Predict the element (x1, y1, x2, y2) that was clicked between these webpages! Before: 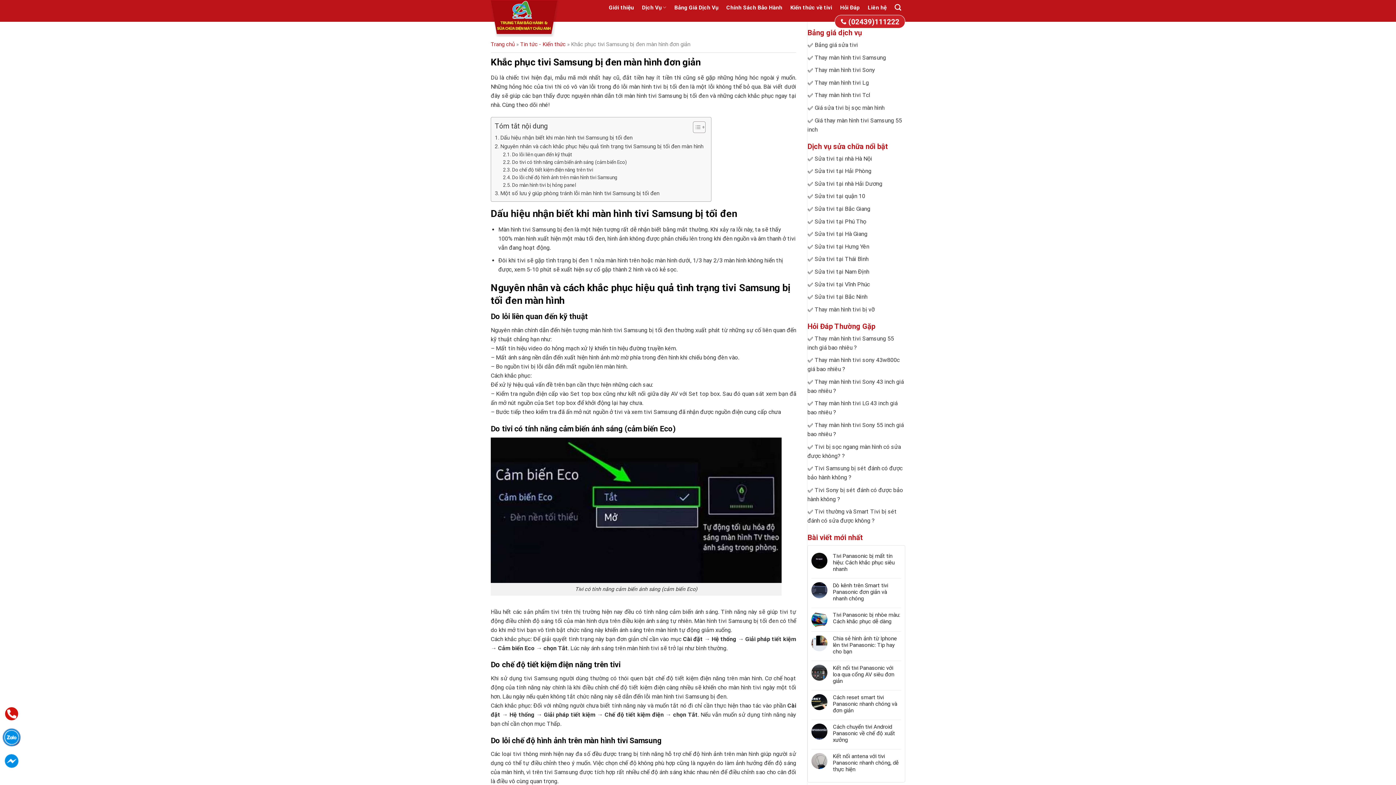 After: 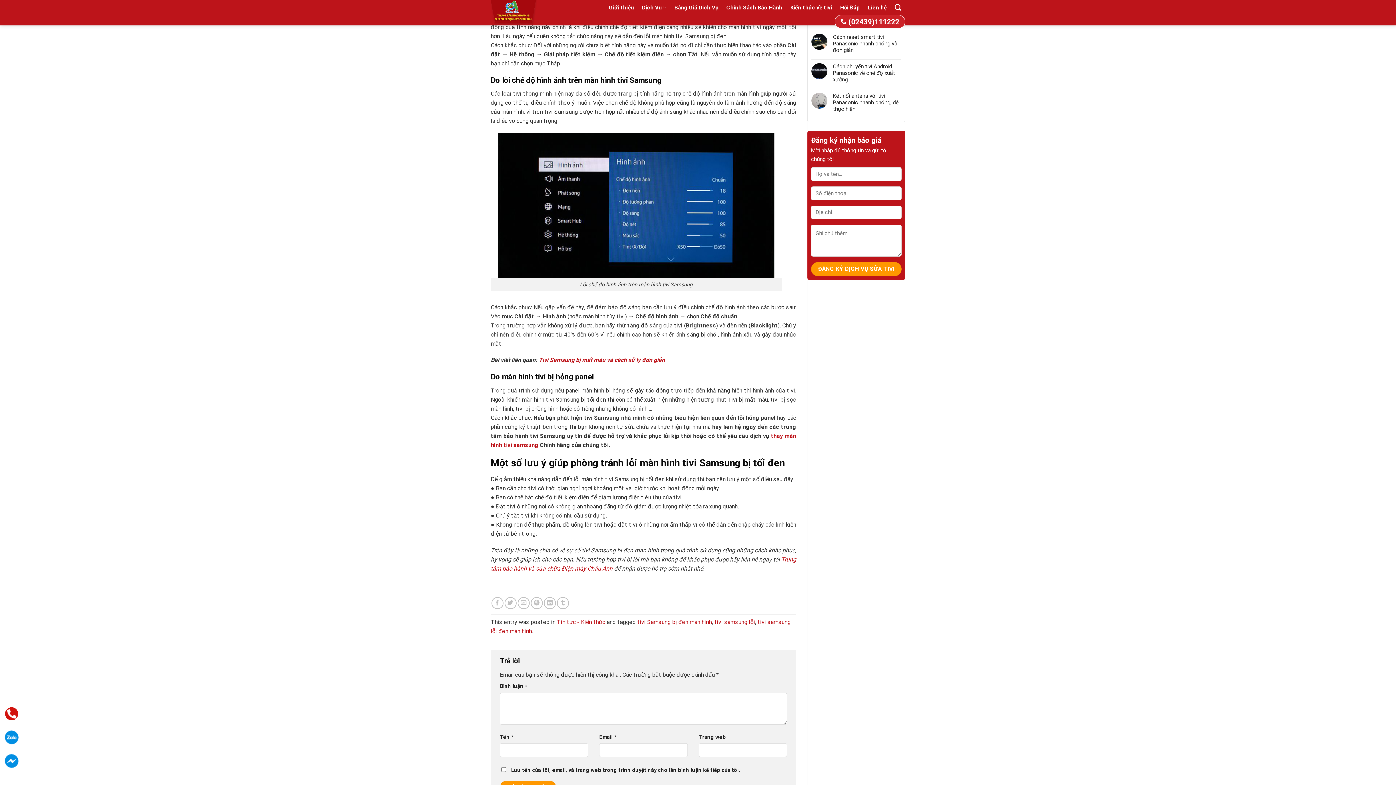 Action: label: Do chế độ tiết kiệm điện năng trên tivi bbox: (503, 166, 593, 173)